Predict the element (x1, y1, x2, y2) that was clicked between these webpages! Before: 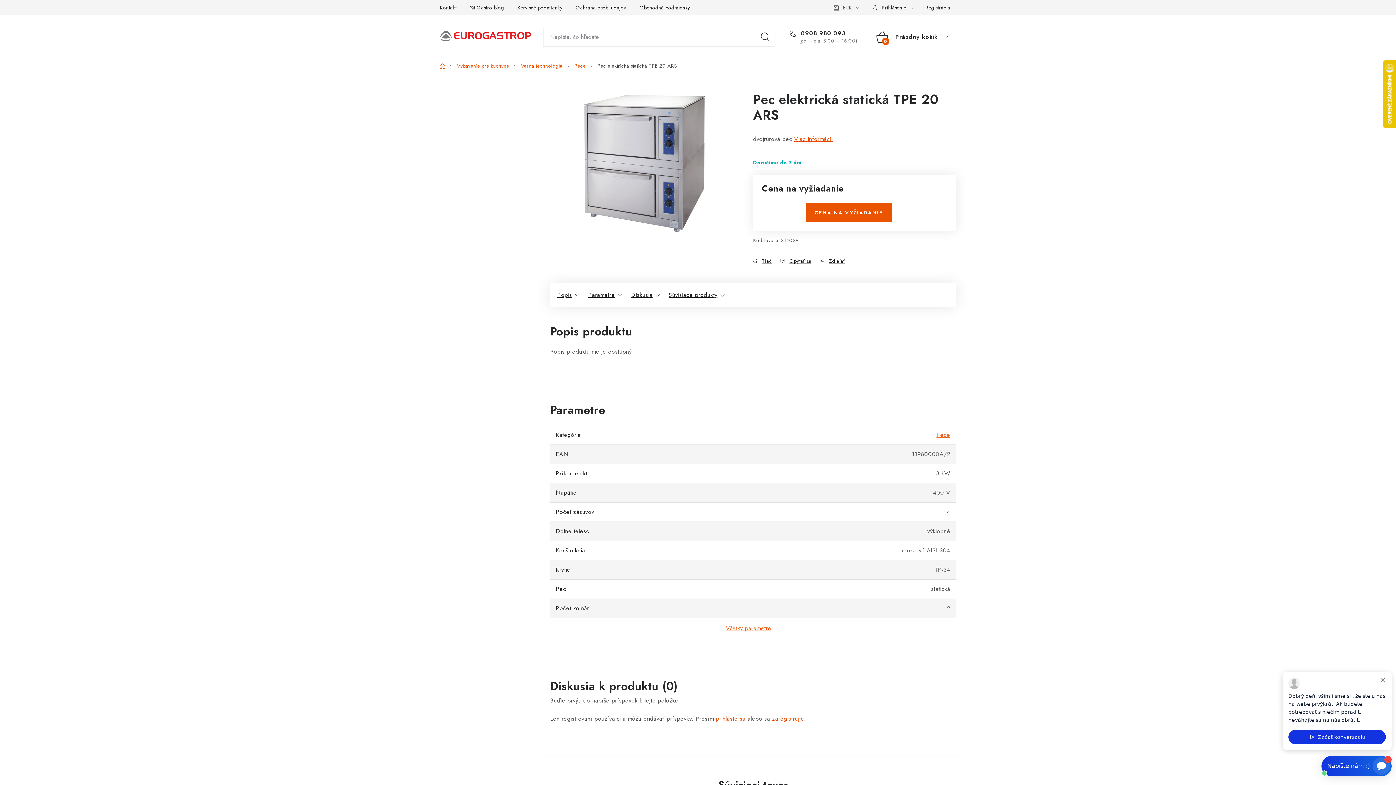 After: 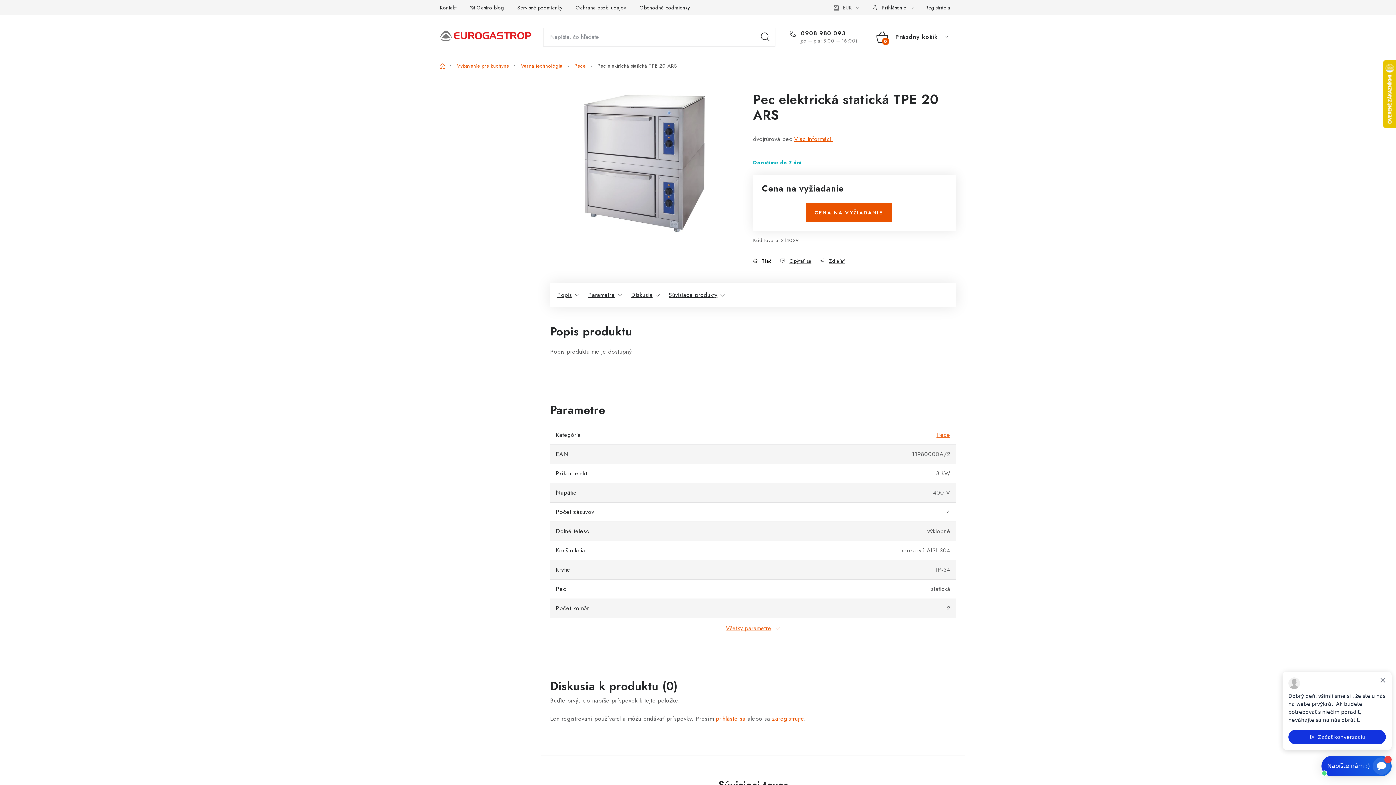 Action: label: Tlač bbox: (753, 256, 772, 265)